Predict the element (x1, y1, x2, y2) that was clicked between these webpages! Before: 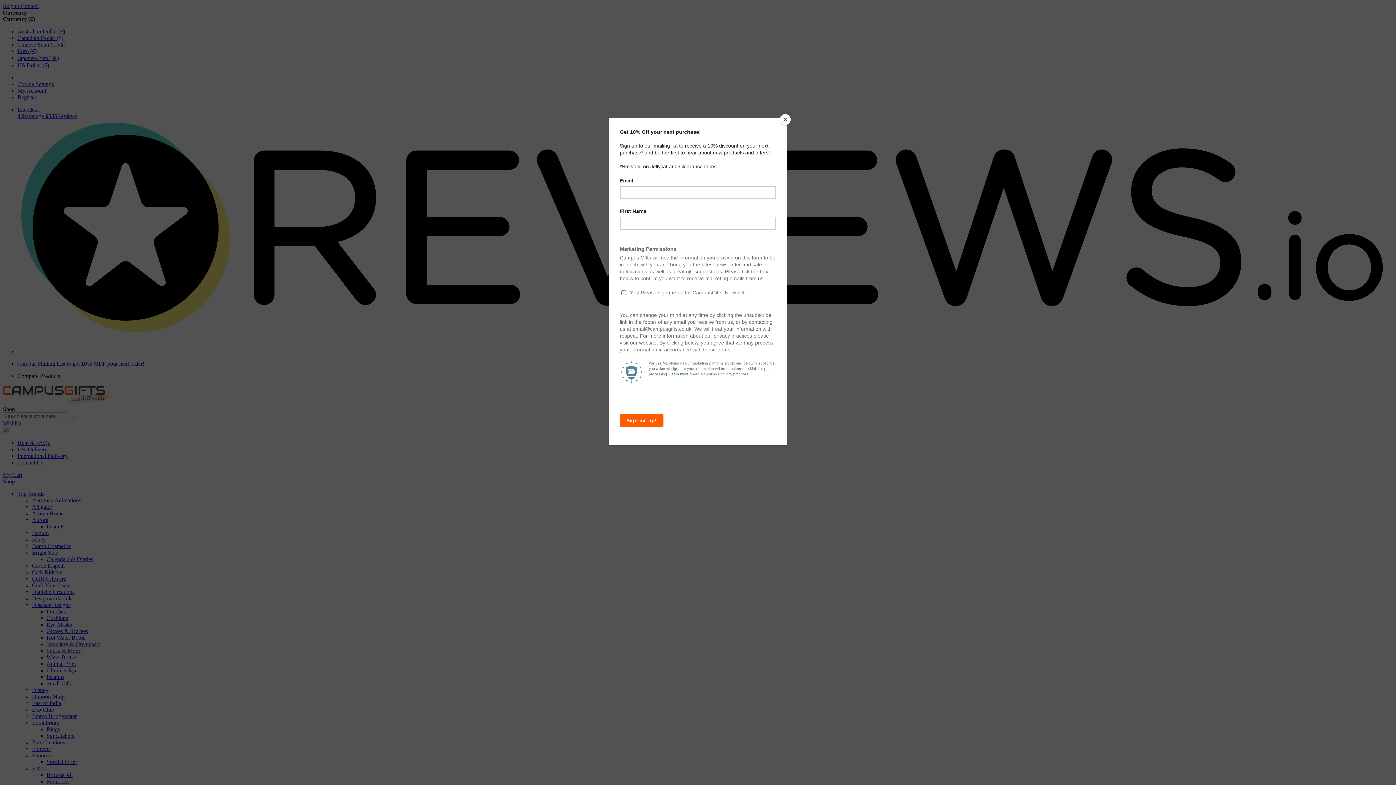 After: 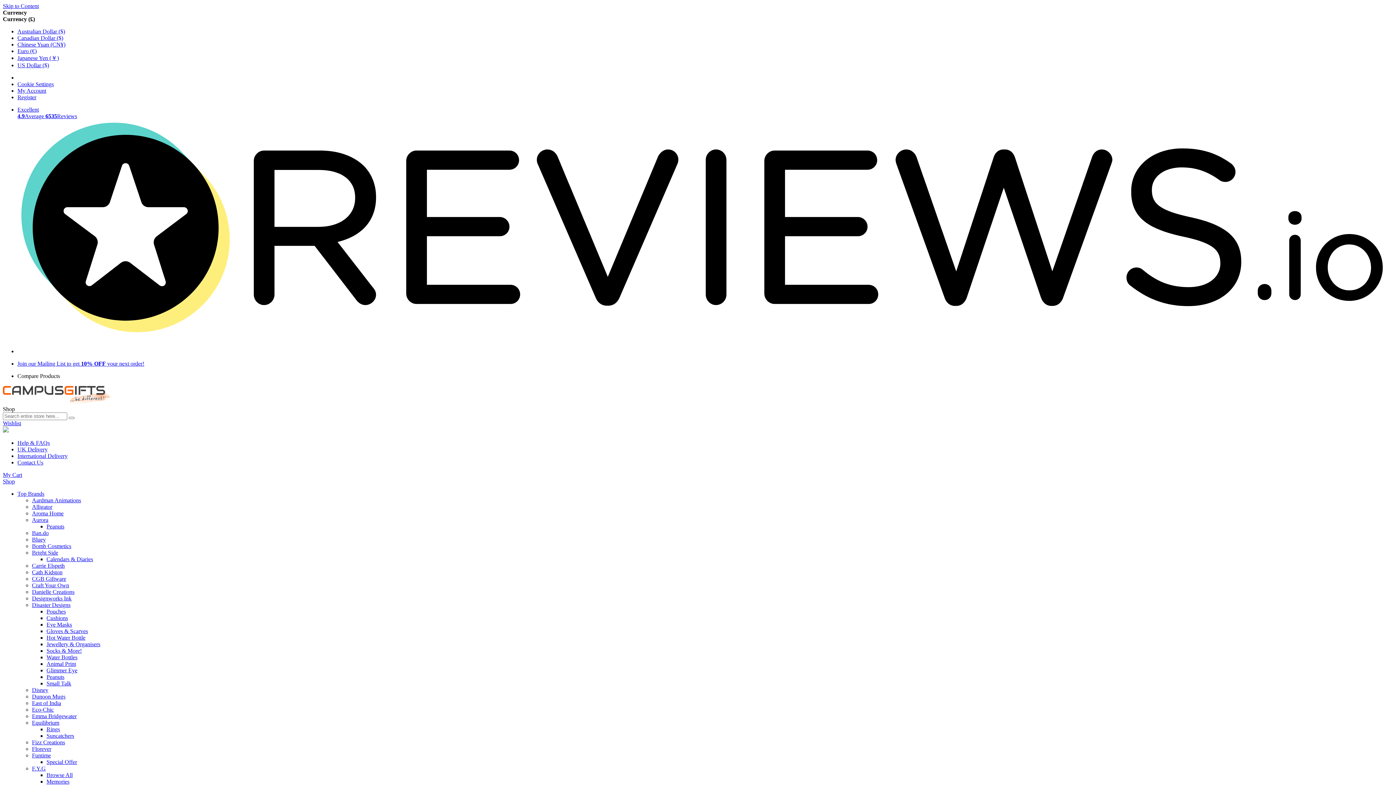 Action: bbox: (780, 114, 790, 125) label: Close